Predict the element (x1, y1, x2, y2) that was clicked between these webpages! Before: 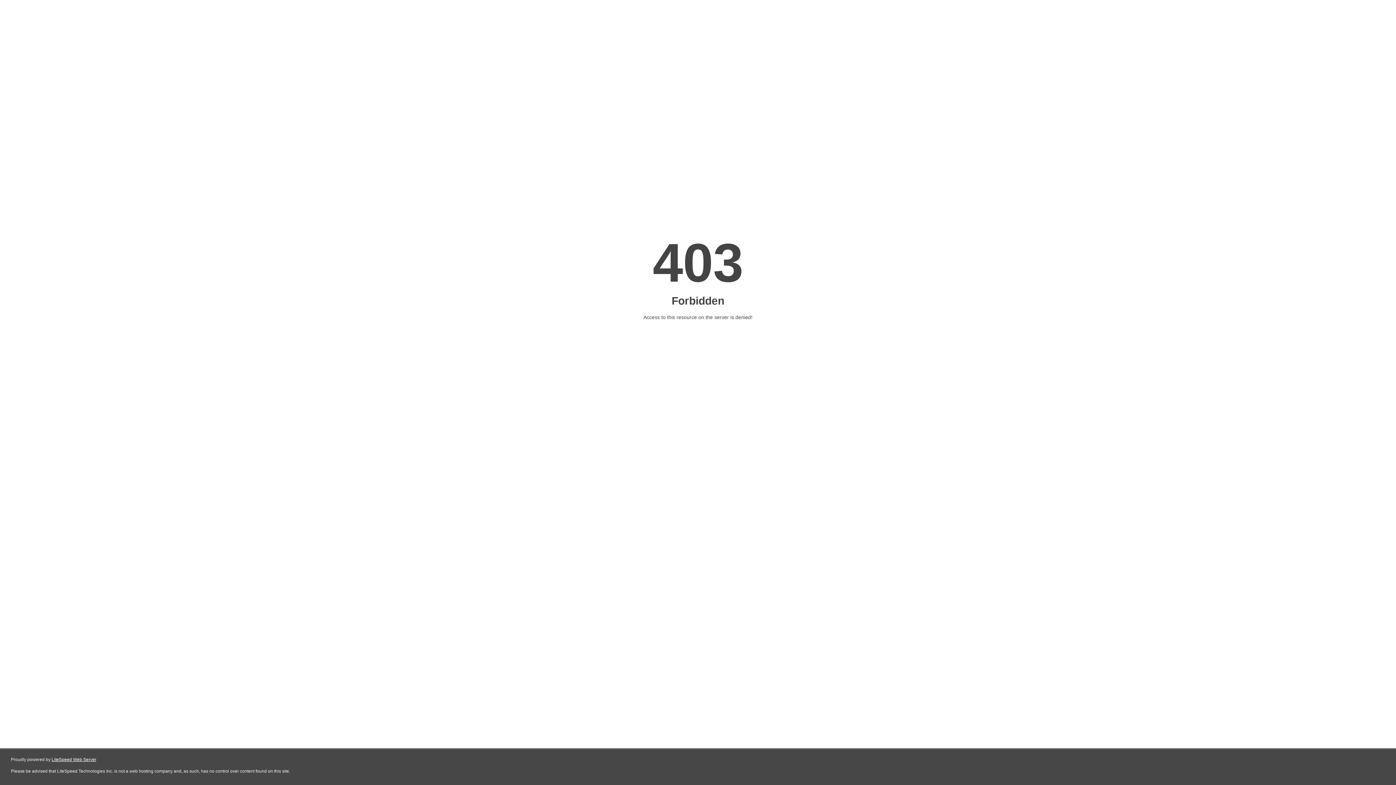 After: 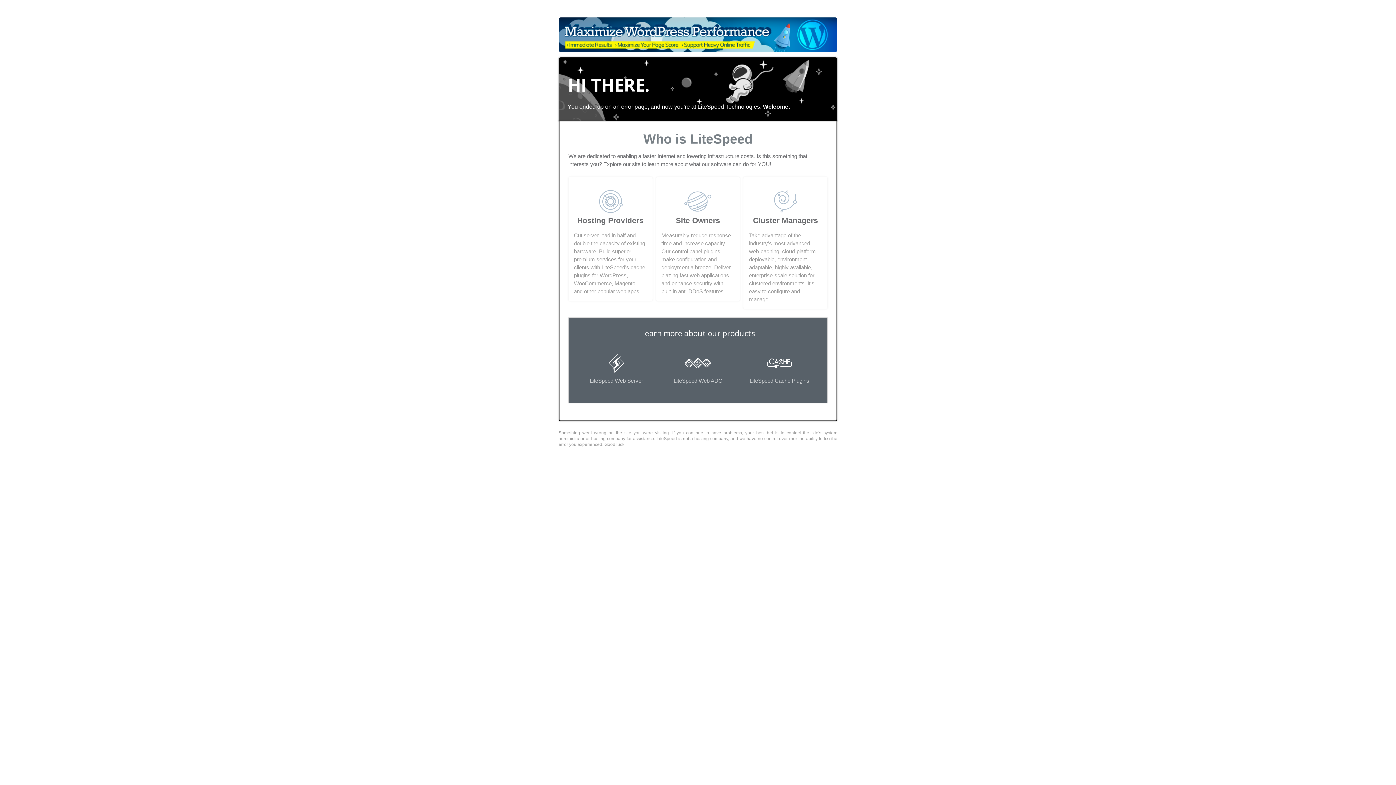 Action: bbox: (51, 757, 96, 762) label: LiteSpeed Web Server